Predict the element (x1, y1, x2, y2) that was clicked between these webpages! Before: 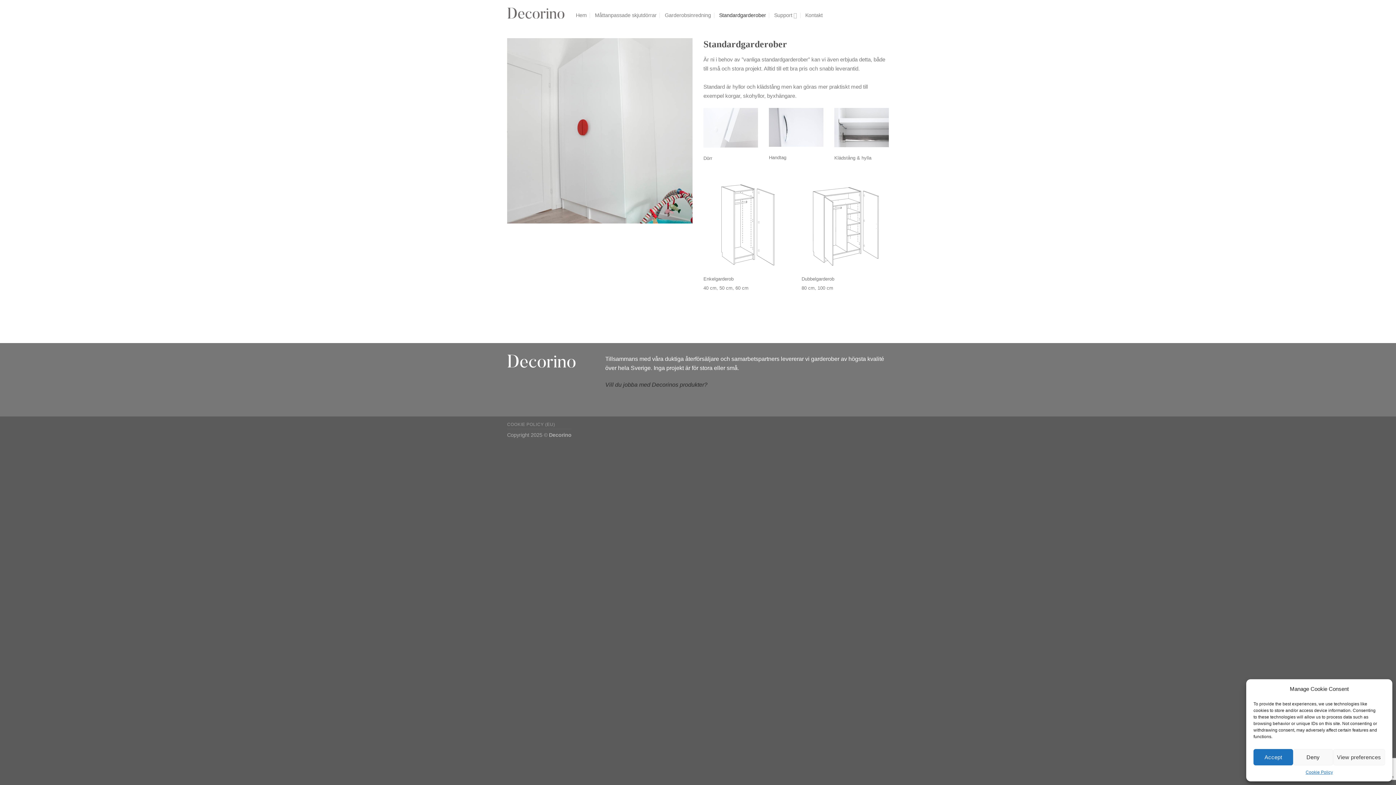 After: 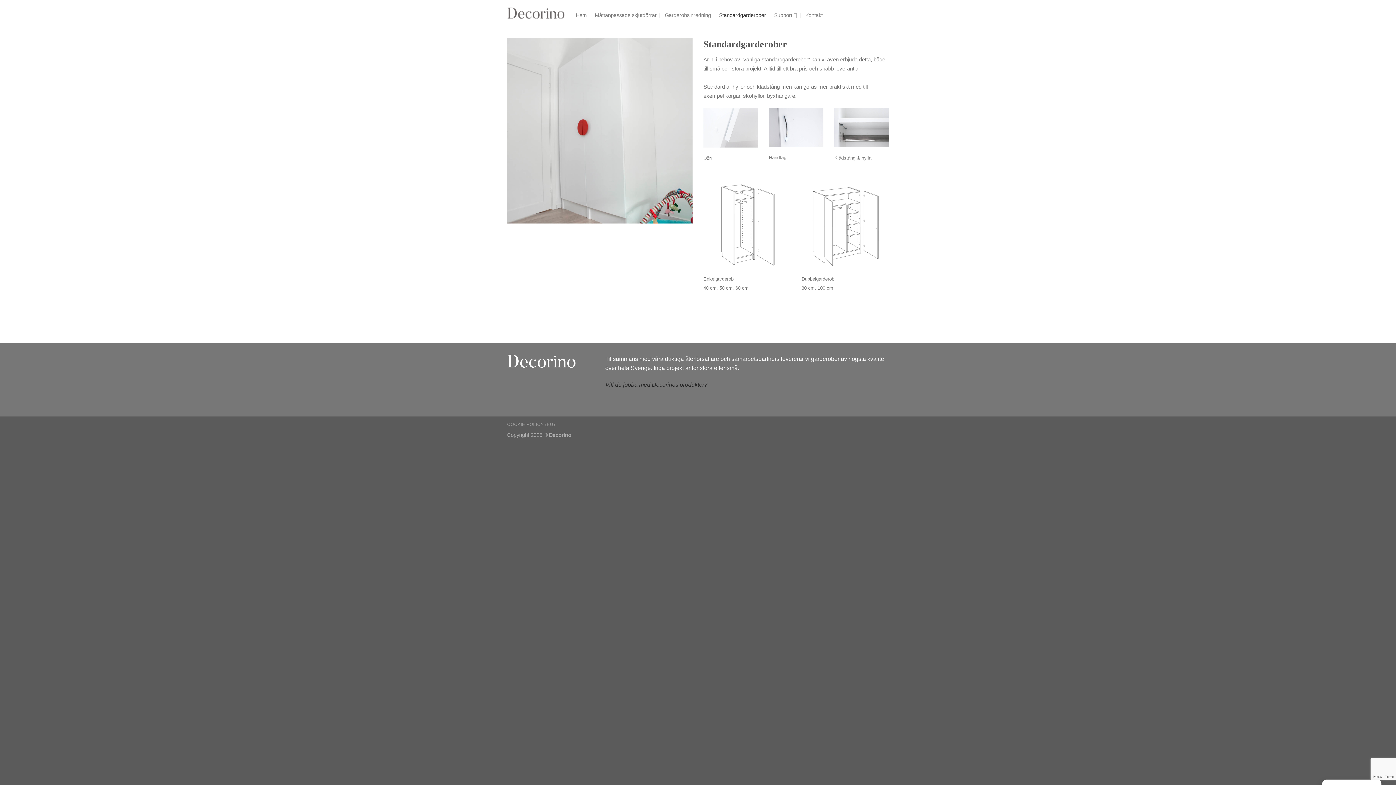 Action: label: Accept bbox: (1253, 749, 1293, 765)